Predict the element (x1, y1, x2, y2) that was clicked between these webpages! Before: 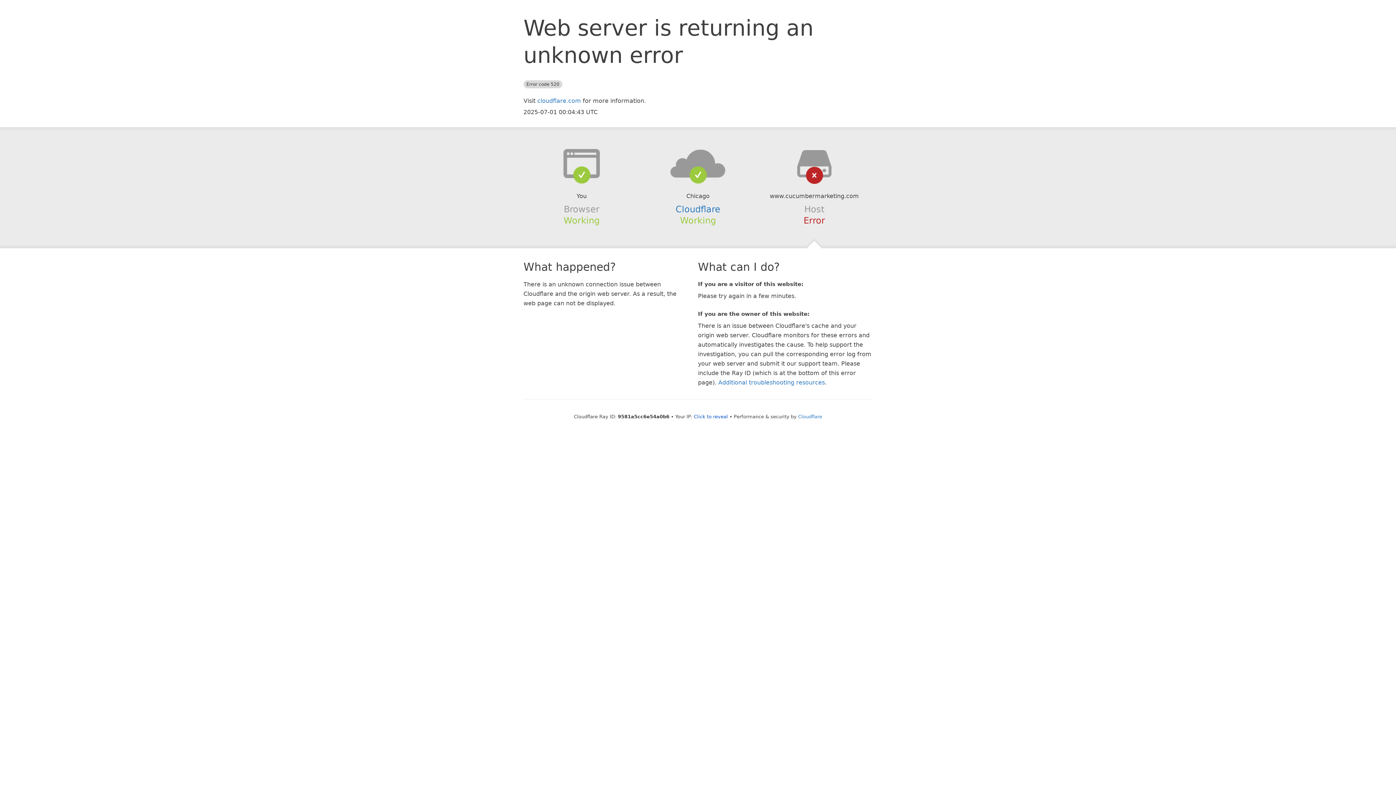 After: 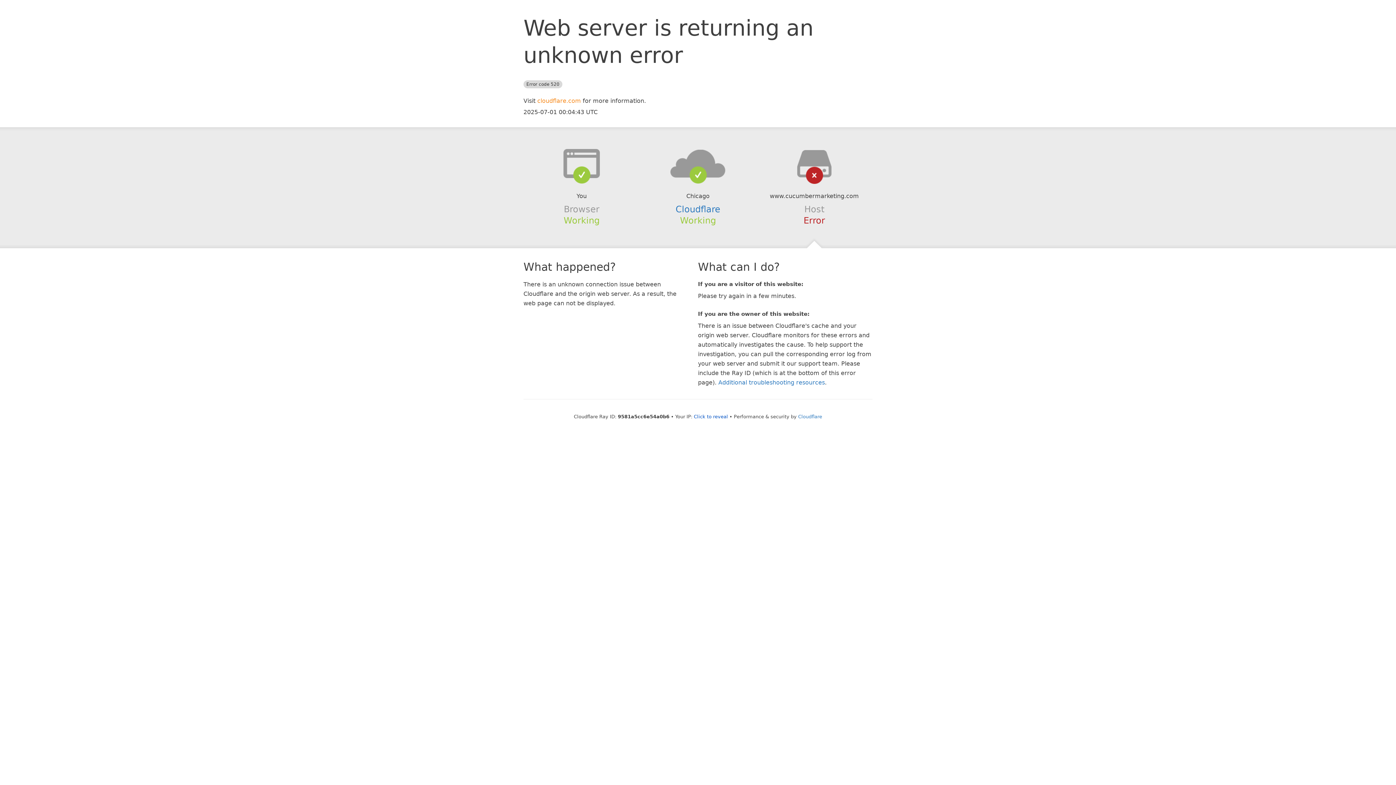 Action: bbox: (537, 97, 581, 104) label: cloudflare.com